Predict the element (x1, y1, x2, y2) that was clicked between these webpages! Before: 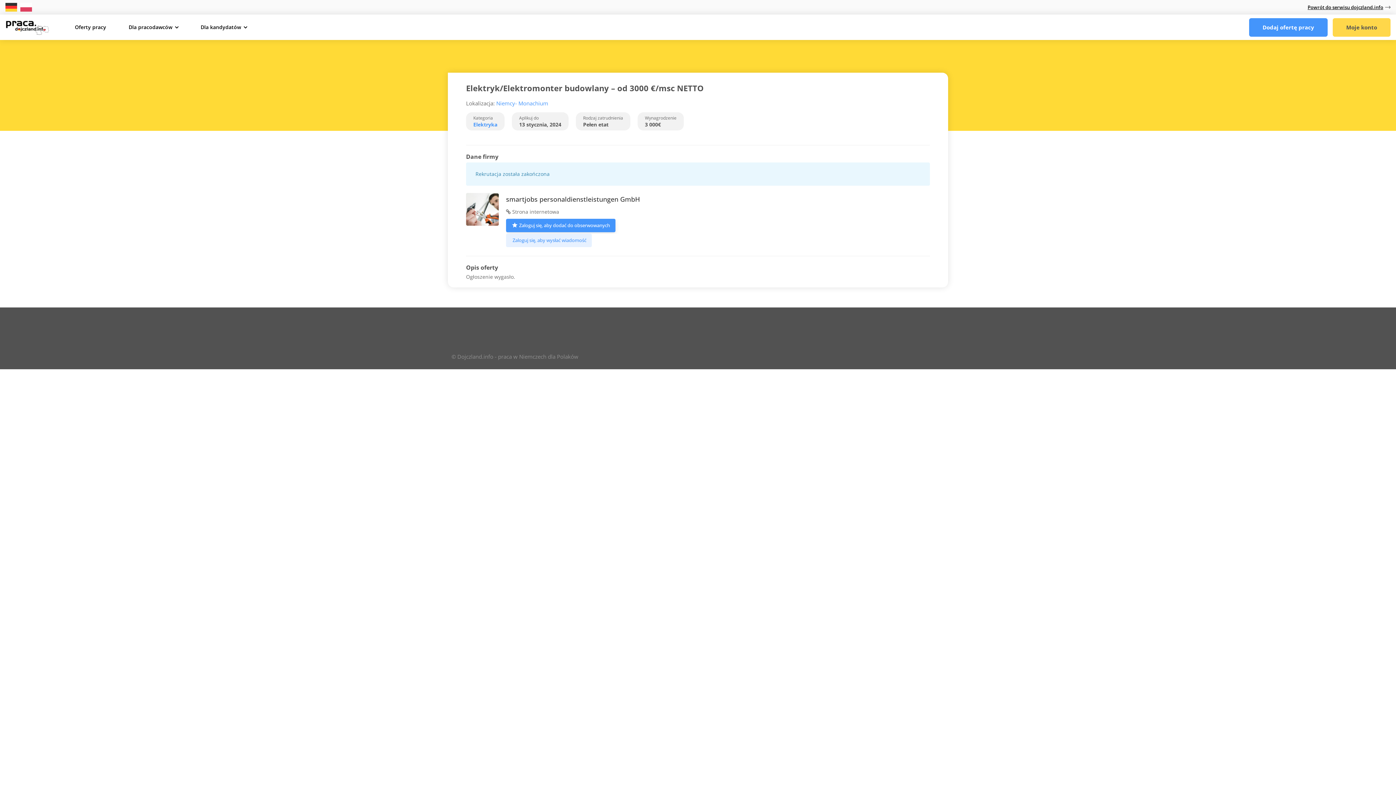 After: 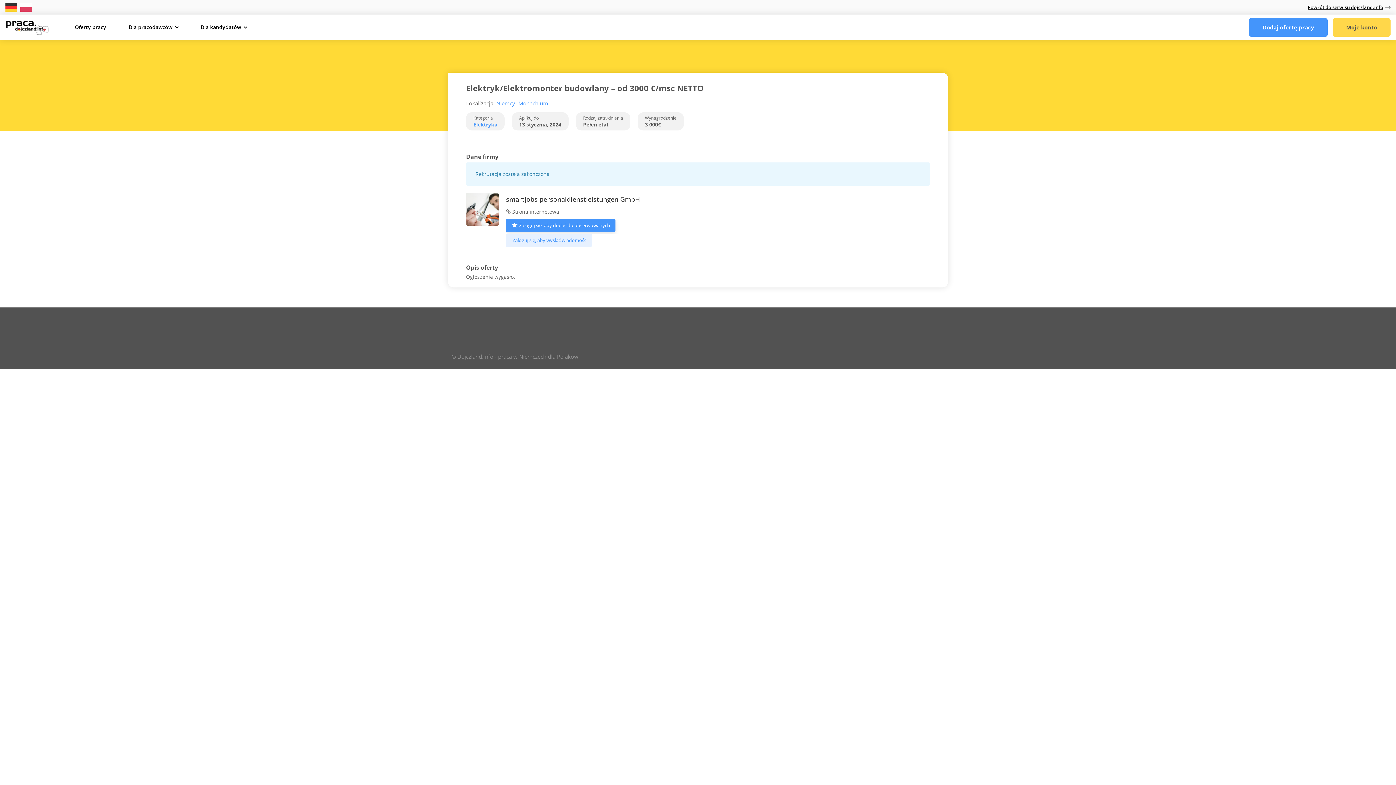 Action: bbox: (20, 3, 32, 10)